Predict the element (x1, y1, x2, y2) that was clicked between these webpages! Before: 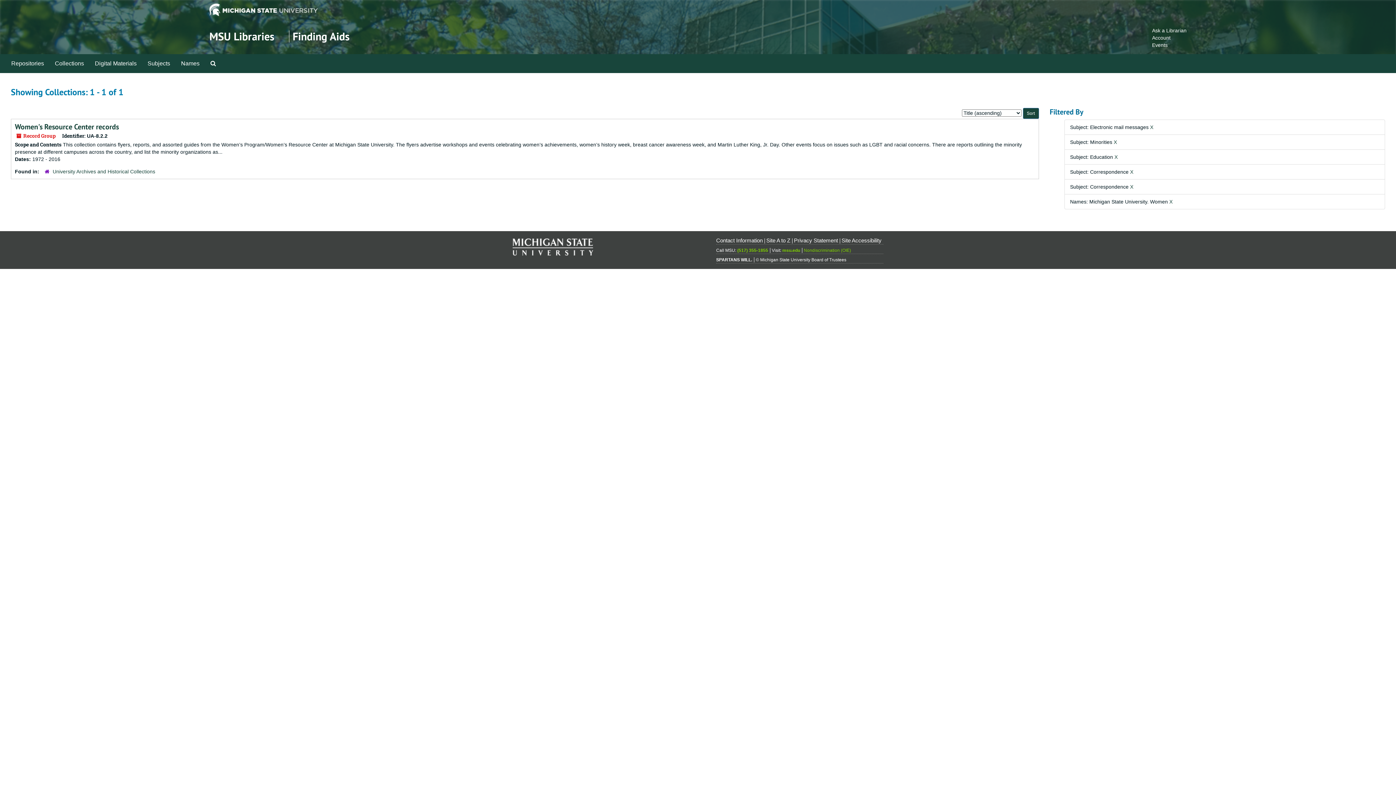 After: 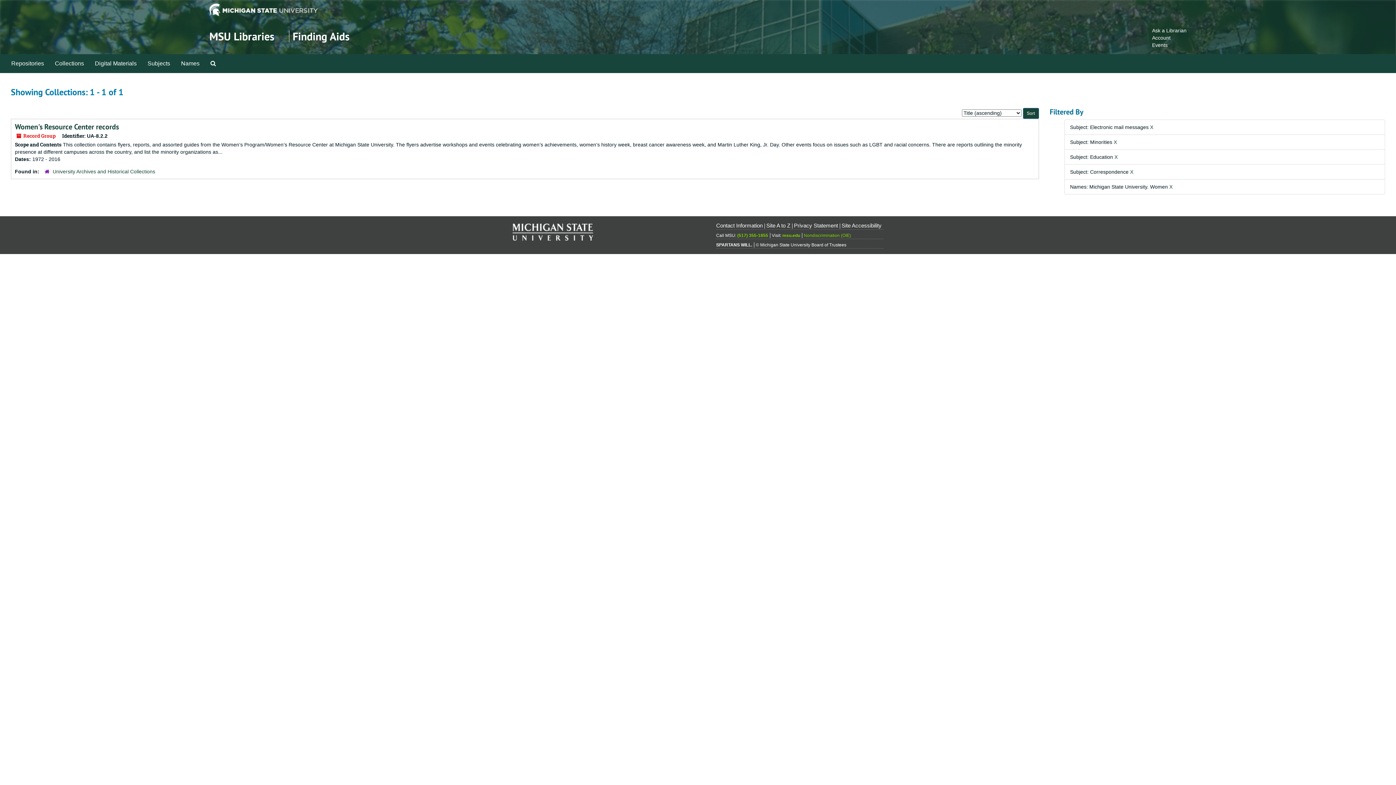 Action: label: X bbox: (1130, 169, 1133, 174)